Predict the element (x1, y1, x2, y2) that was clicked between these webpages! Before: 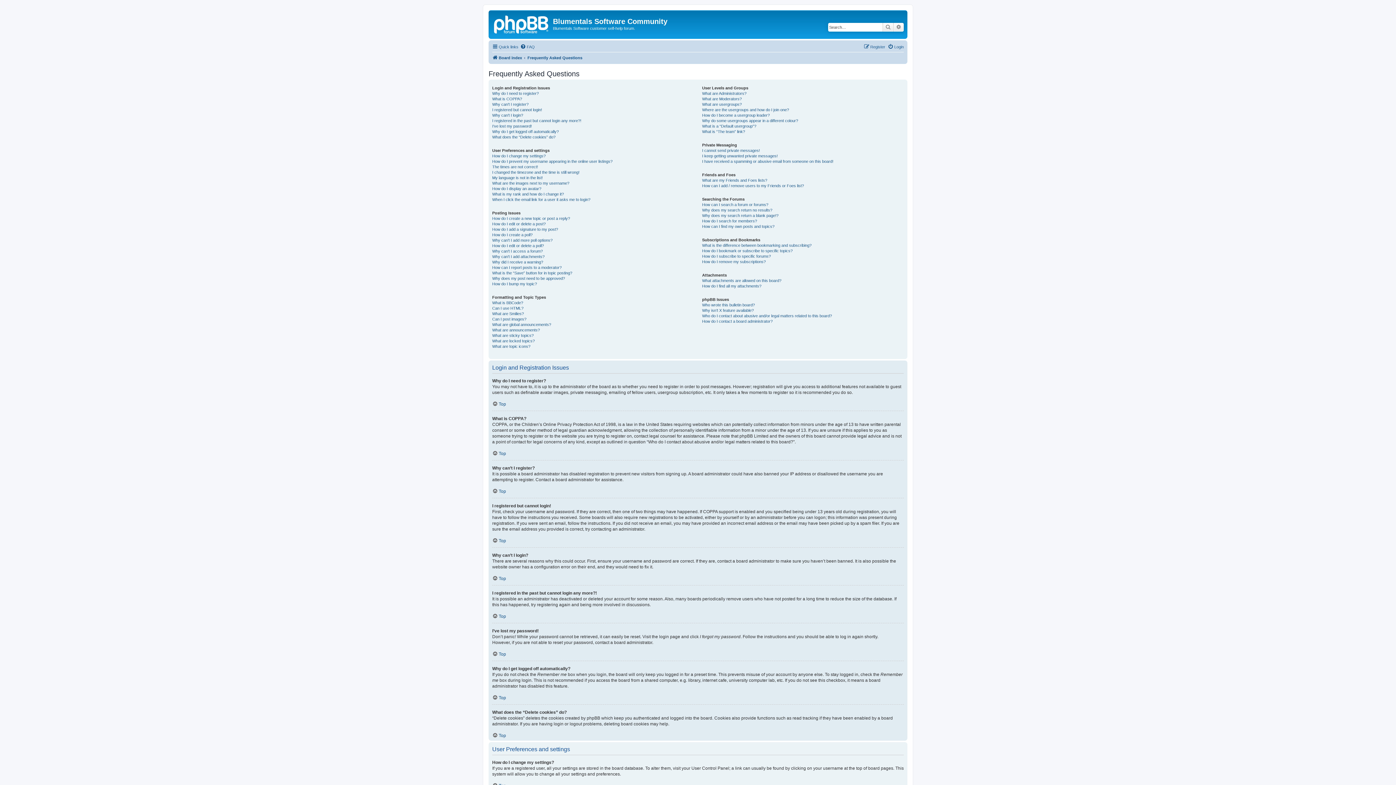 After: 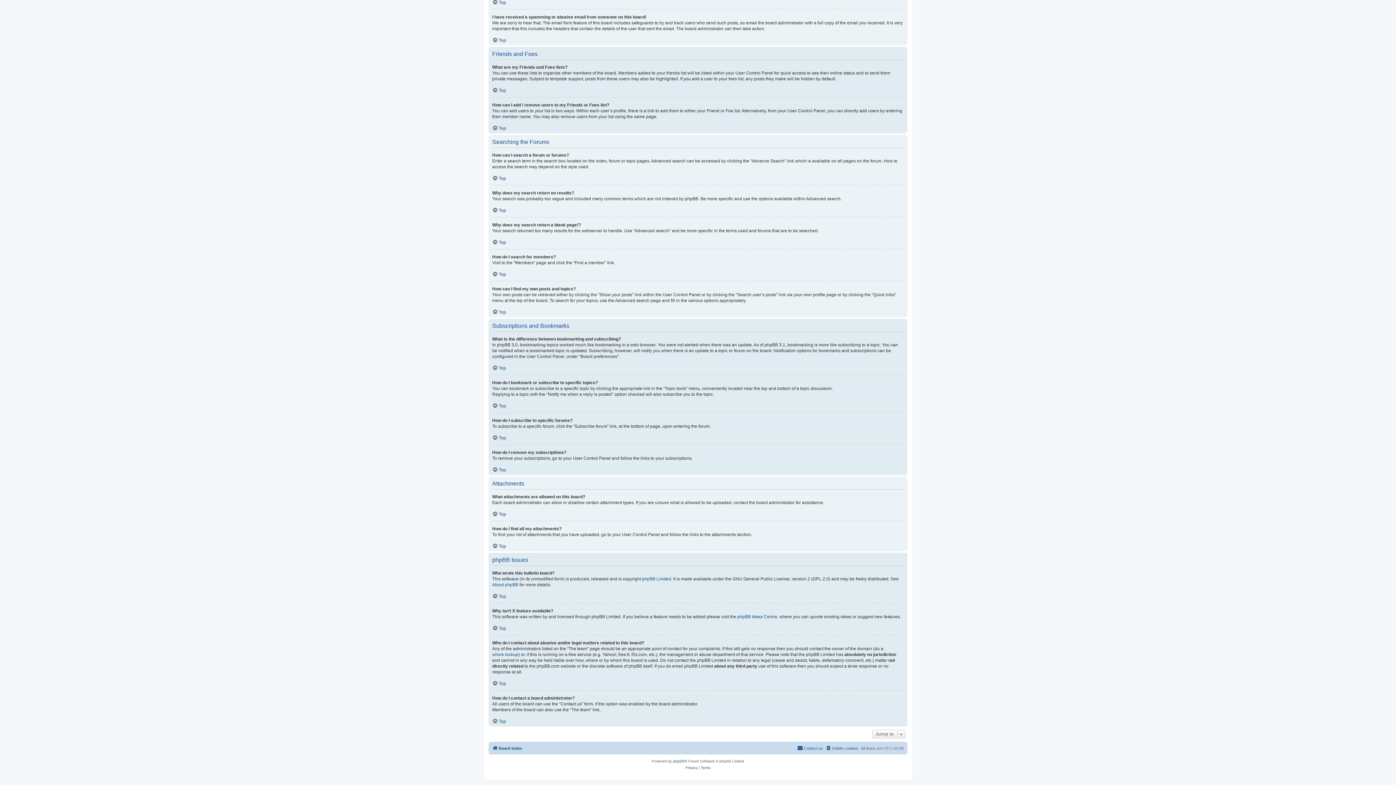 Action: label: How do I remove my subscriptions? bbox: (17, 690, 100, 696)